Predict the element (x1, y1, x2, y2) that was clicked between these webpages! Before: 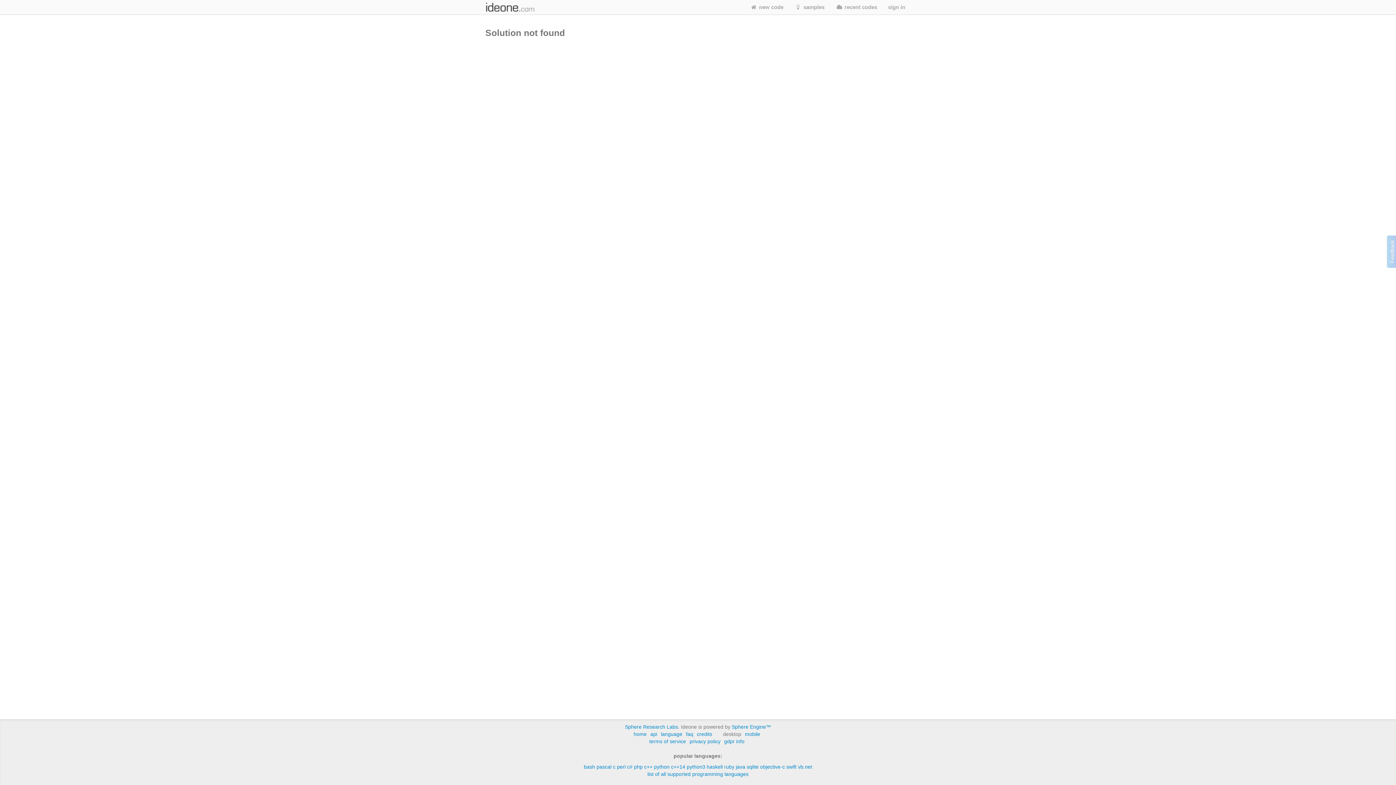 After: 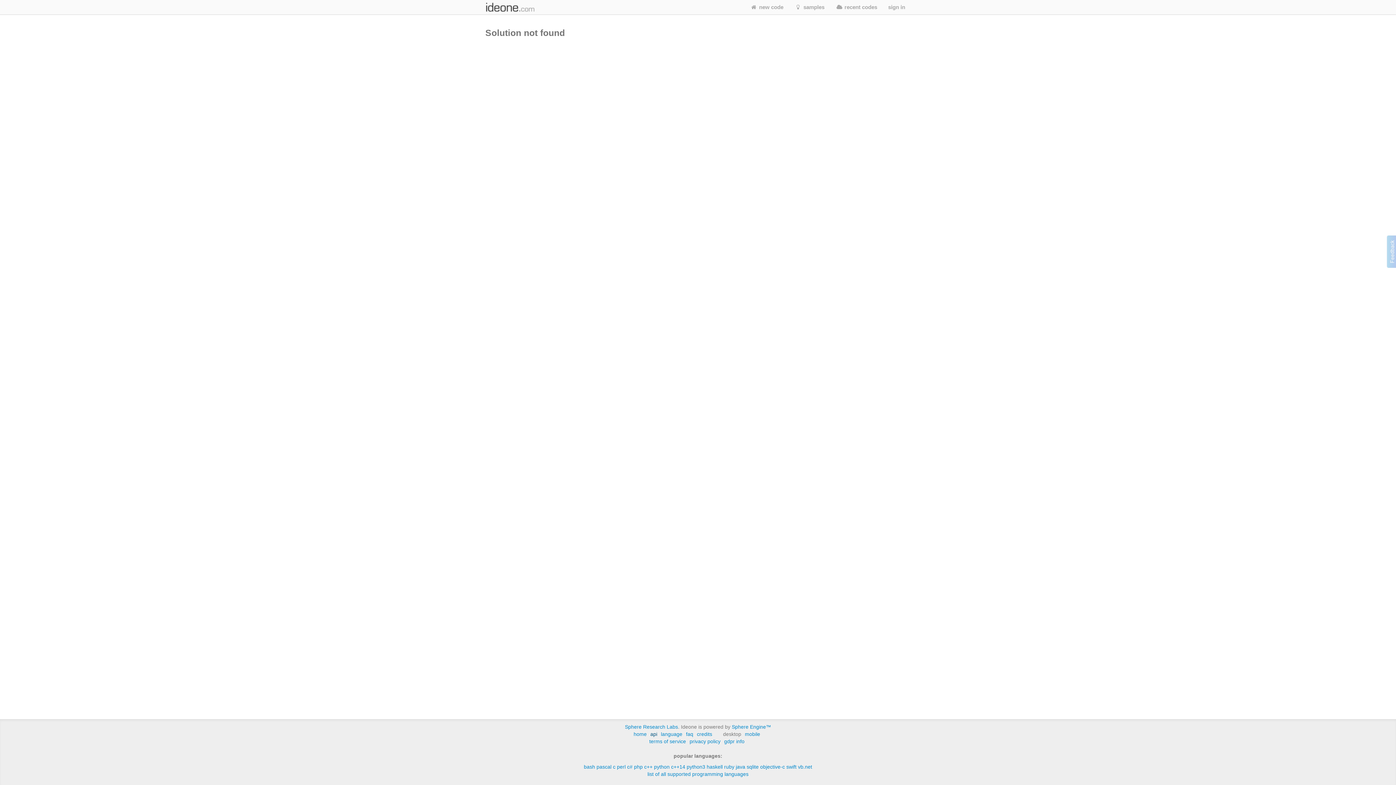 Action: label: api bbox: (650, 731, 657, 737)